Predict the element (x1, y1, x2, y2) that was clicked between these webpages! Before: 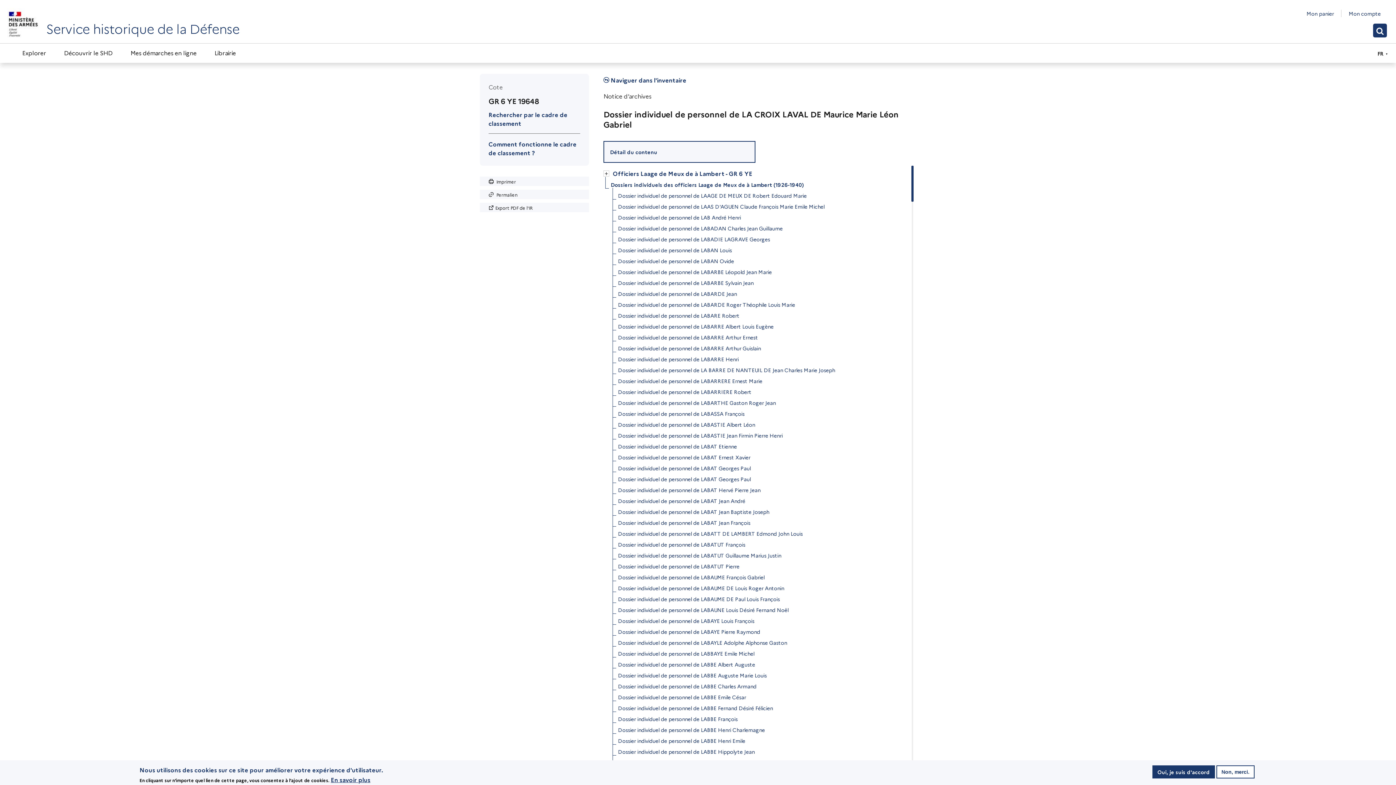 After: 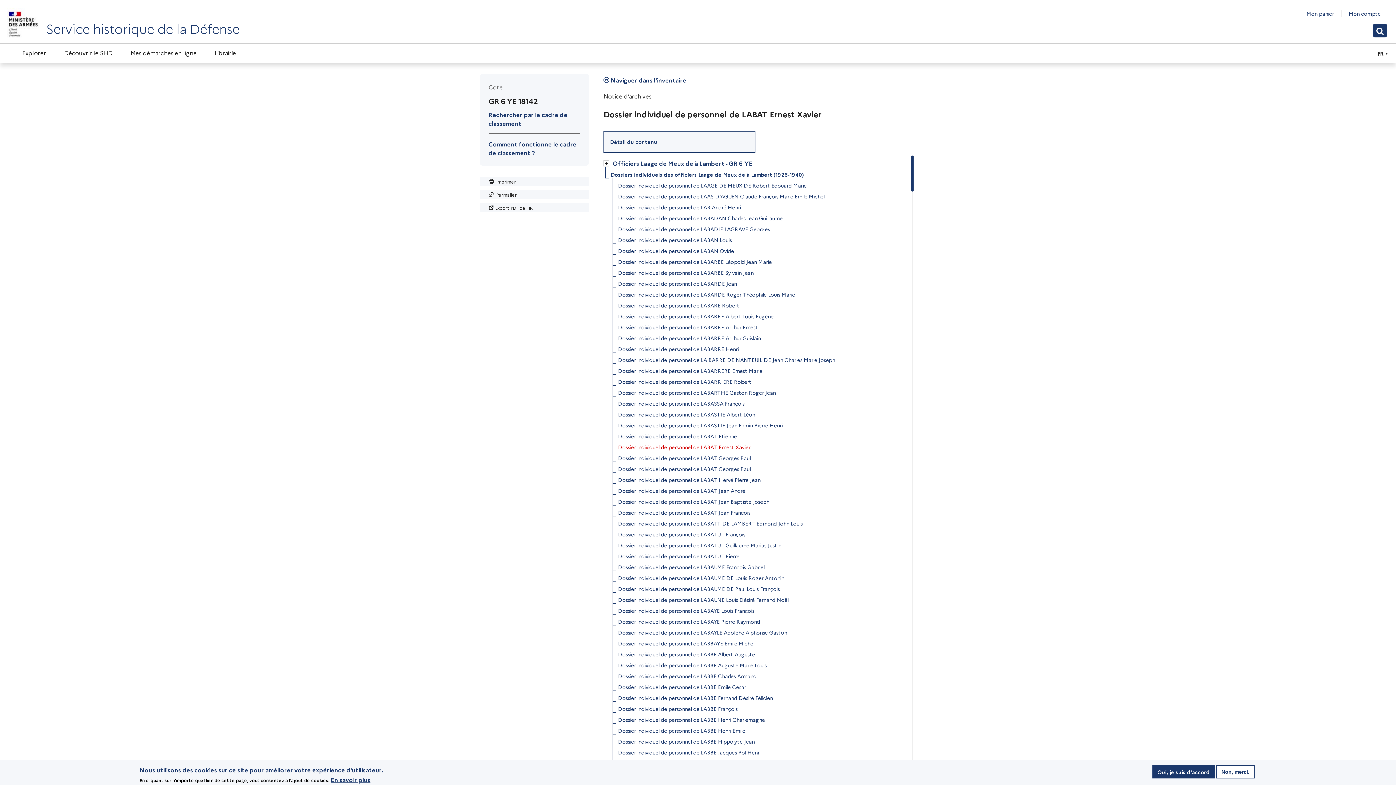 Action: label: Dossier individuel de personnel de LABAT Ernest Xavier bbox: (618, 452, 750, 462)